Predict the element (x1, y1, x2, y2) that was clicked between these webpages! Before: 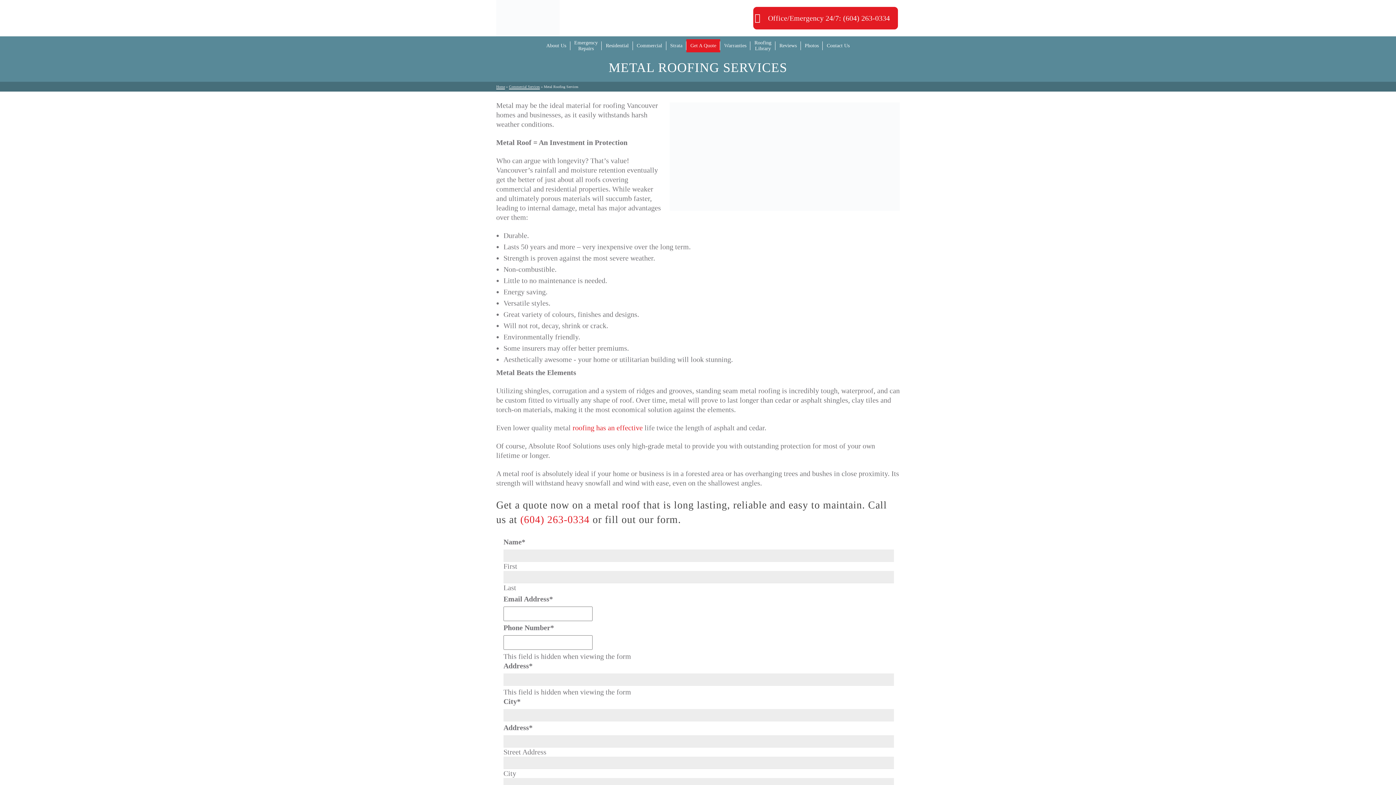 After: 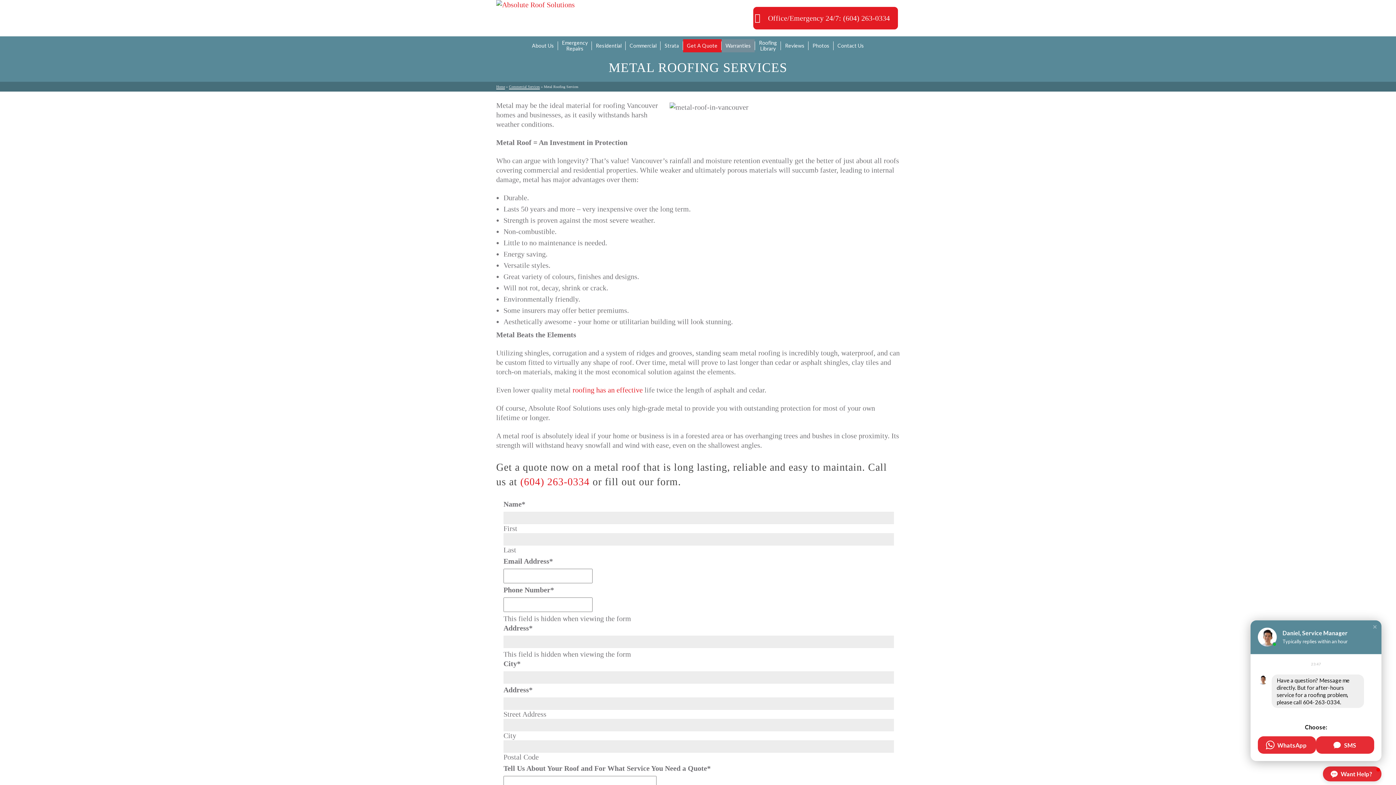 Action: bbox: (720, 39, 750, 52) label: Warranties